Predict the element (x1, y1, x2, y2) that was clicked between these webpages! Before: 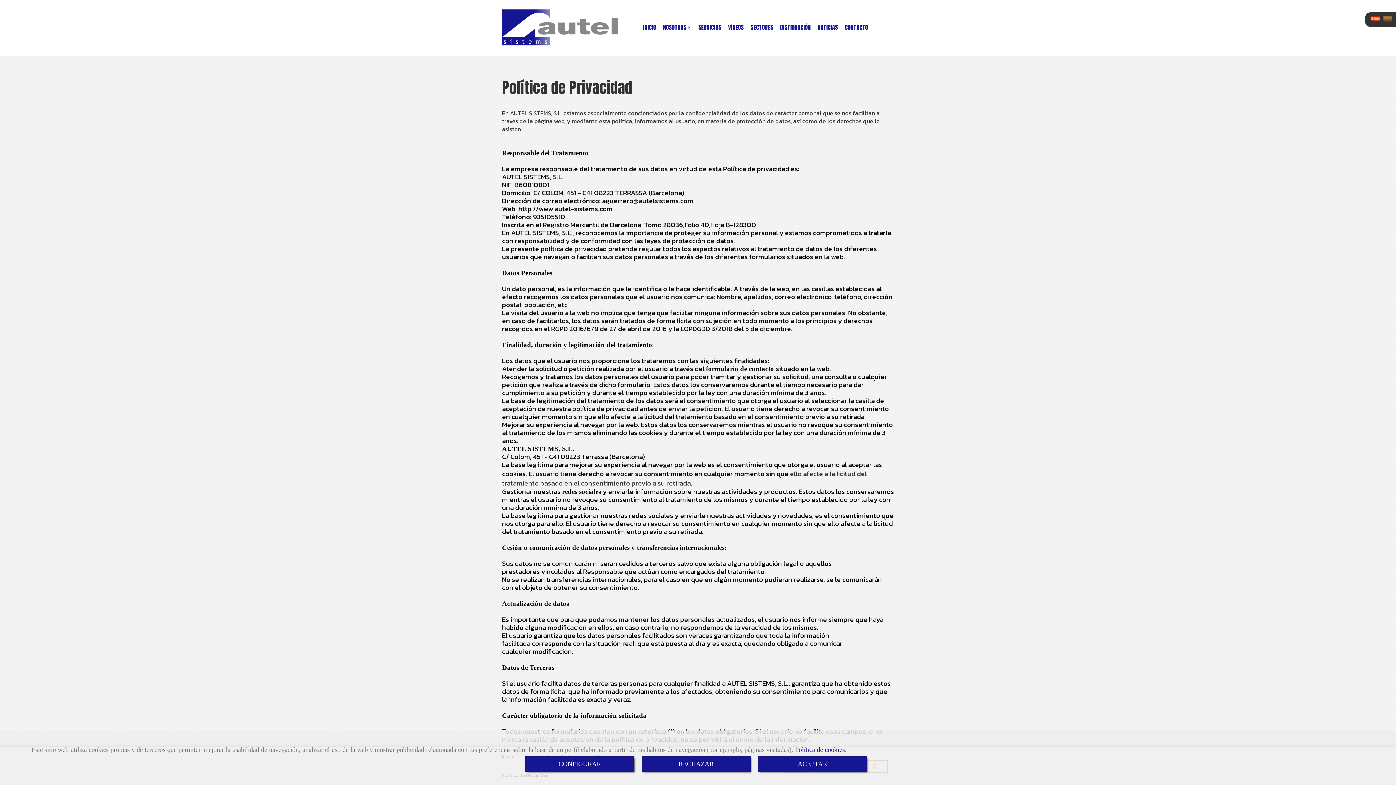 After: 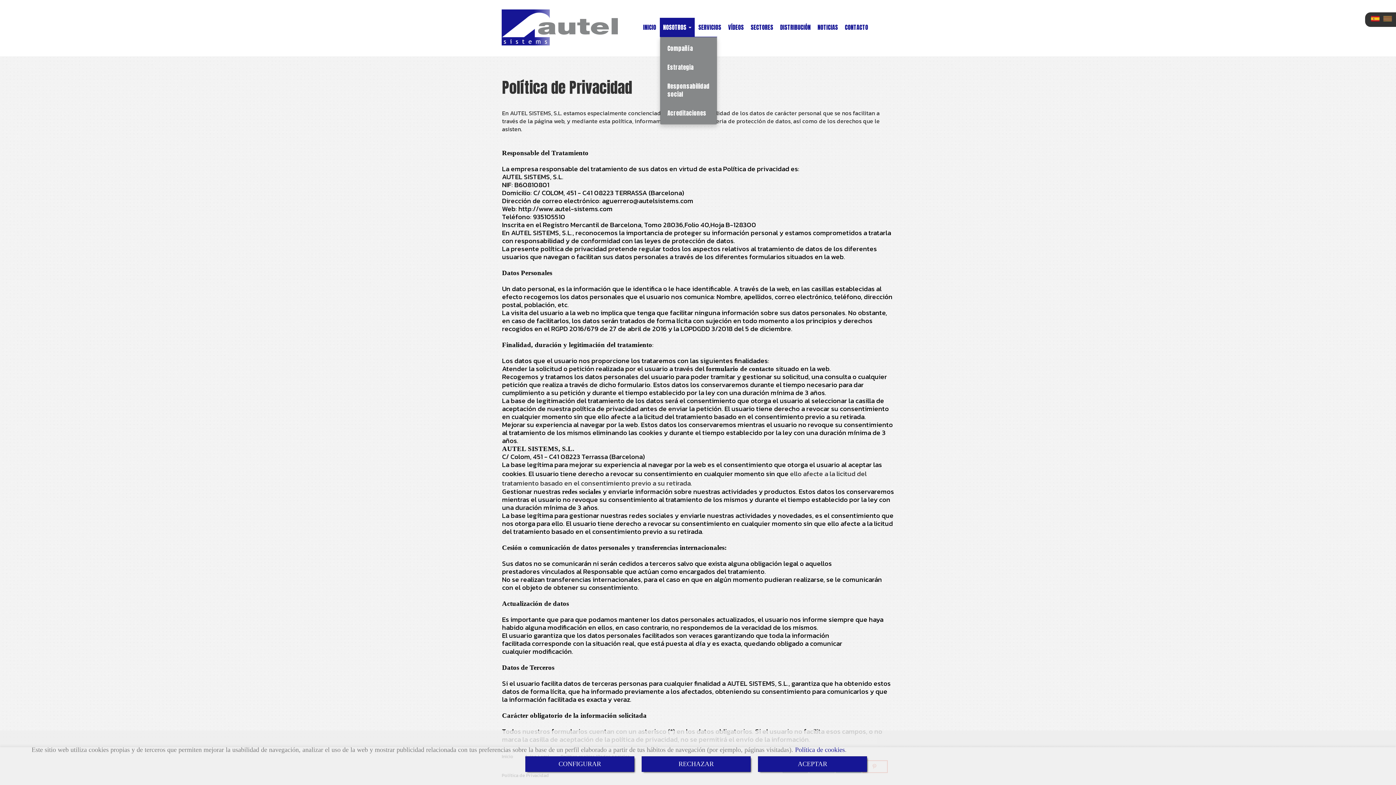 Action: bbox: (660, 17, 694, 36) label: NOSOTROS 